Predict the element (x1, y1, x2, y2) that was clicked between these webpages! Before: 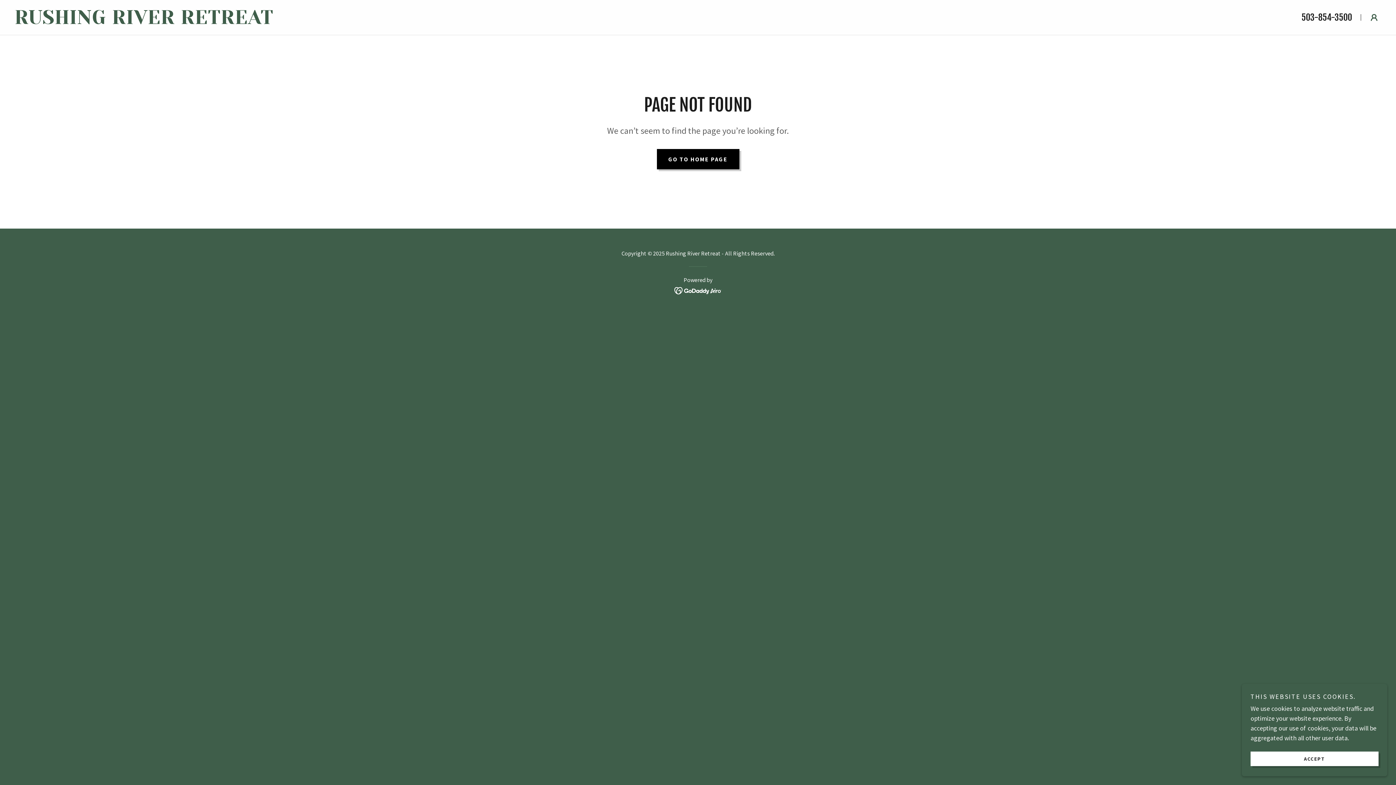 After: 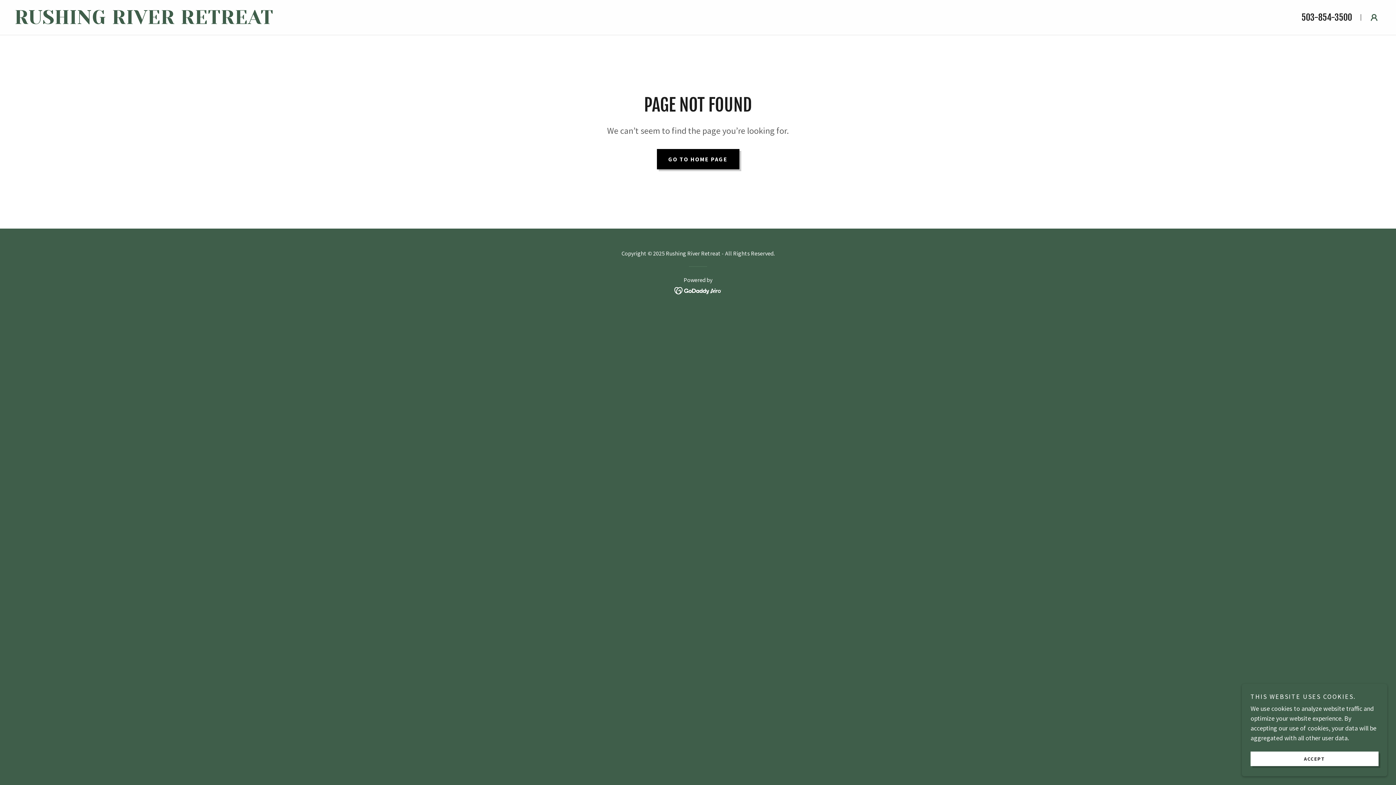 Action: label: 503-854-3500 bbox: (1301, 12, 1352, 22)